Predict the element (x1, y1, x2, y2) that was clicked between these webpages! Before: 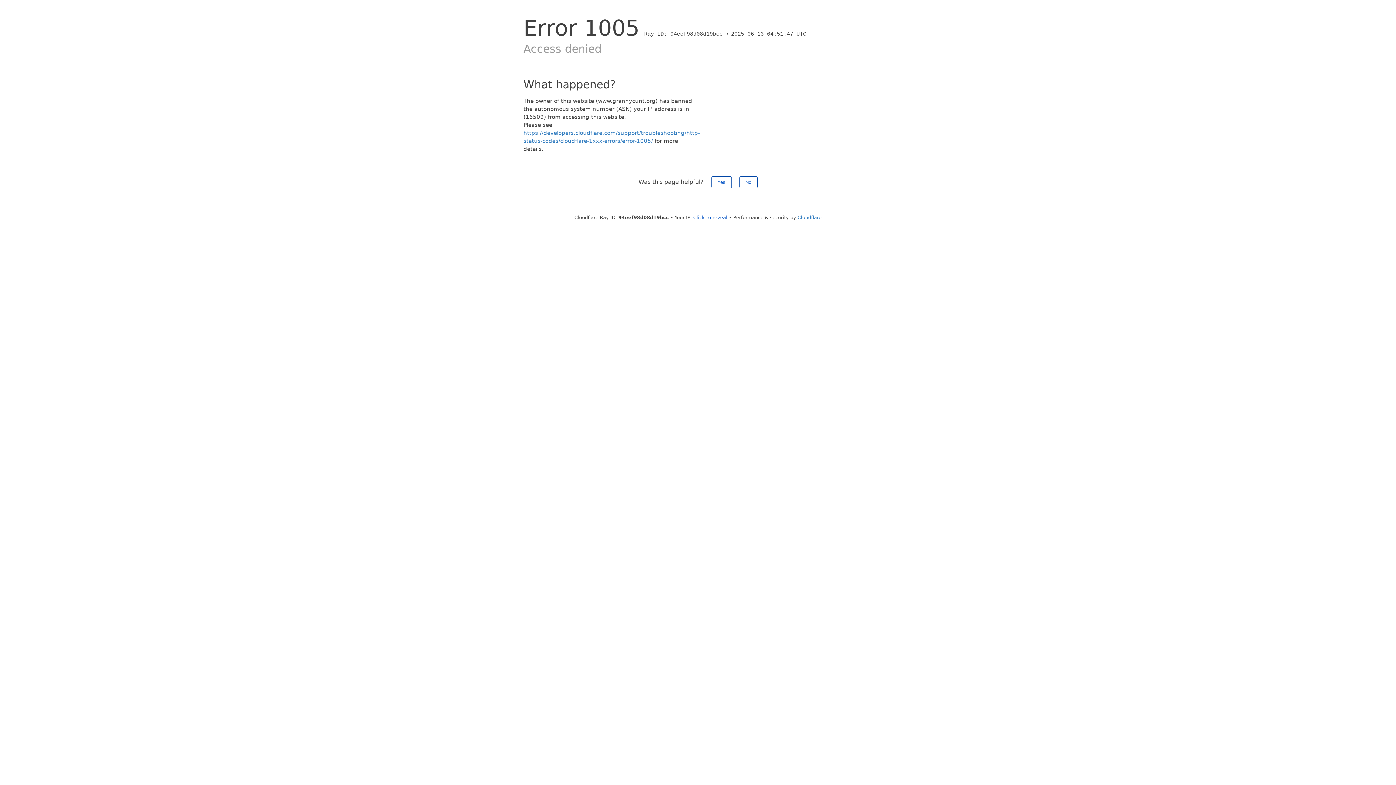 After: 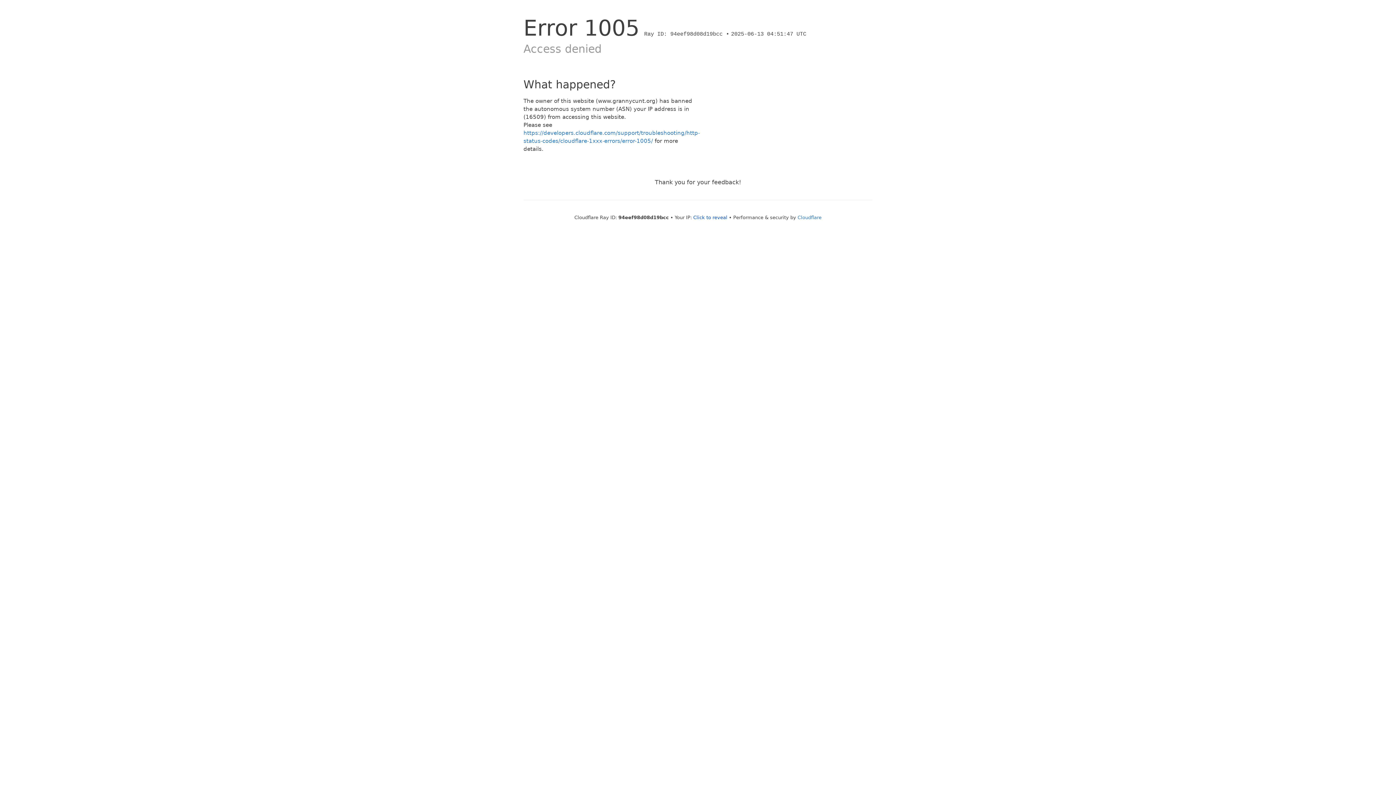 Action: label: No bbox: (739, 176, 757, 188)